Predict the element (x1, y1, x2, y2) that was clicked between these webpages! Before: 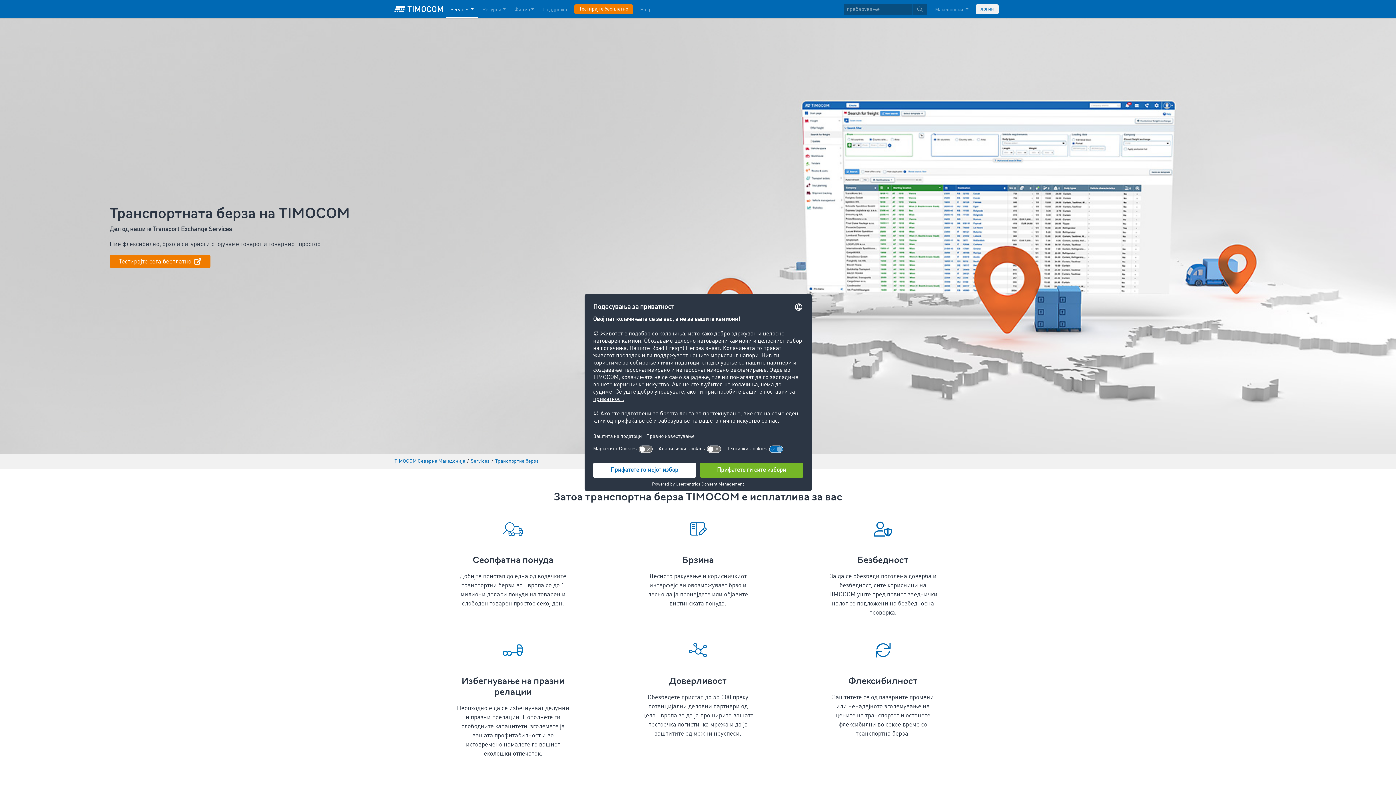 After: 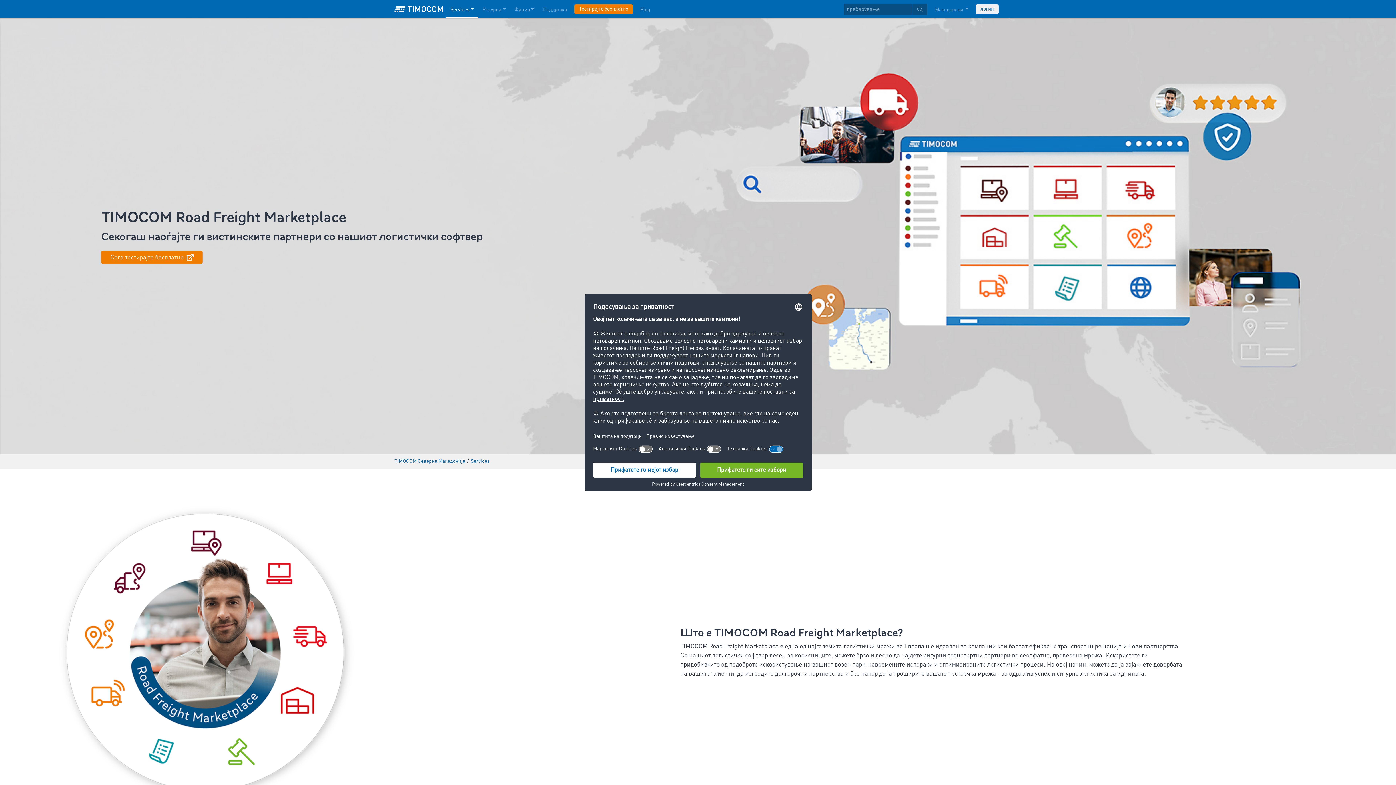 Action: bbox: (470, 459, 489, 464) label: Services